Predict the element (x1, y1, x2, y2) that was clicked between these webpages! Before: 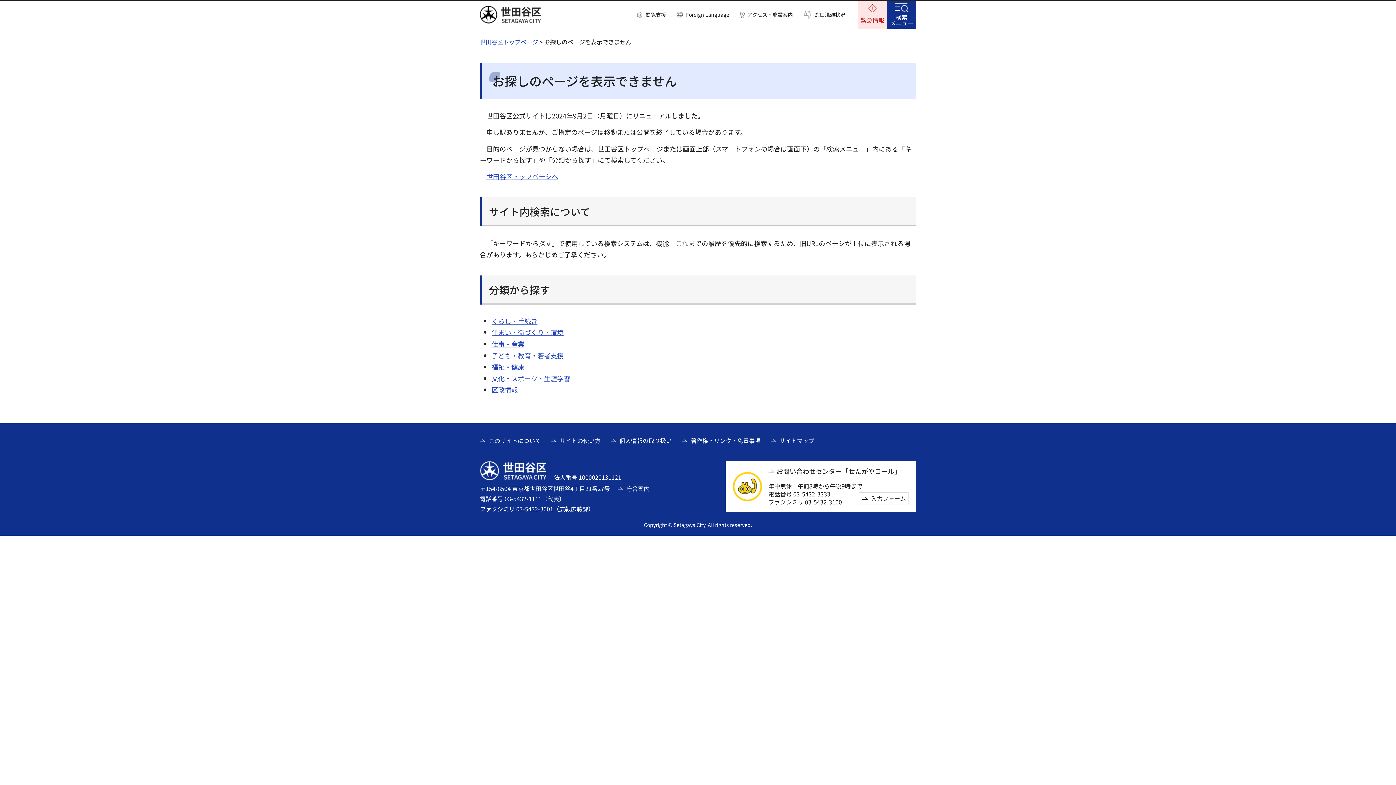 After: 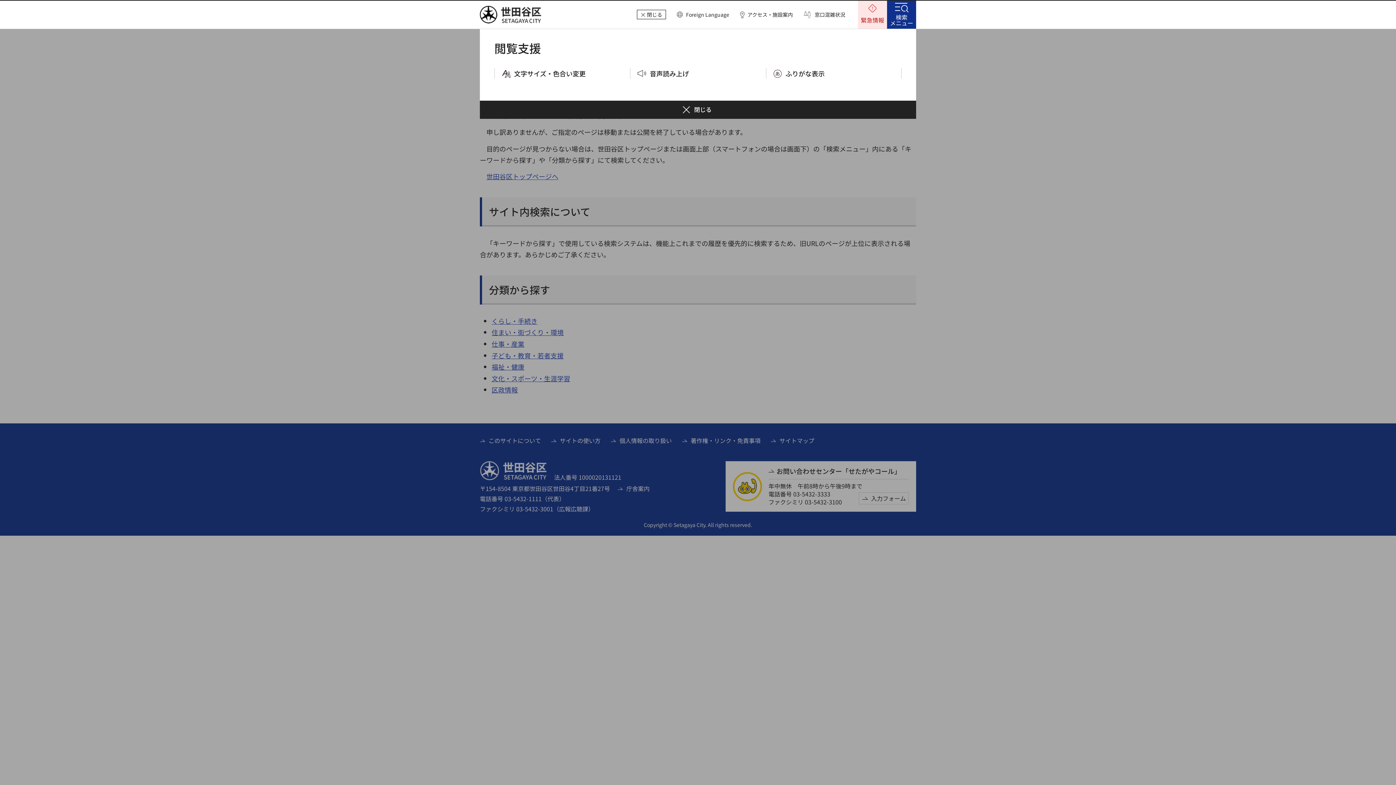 Action: bbox: (637, 11, 666, 18) label: 閲覧支援